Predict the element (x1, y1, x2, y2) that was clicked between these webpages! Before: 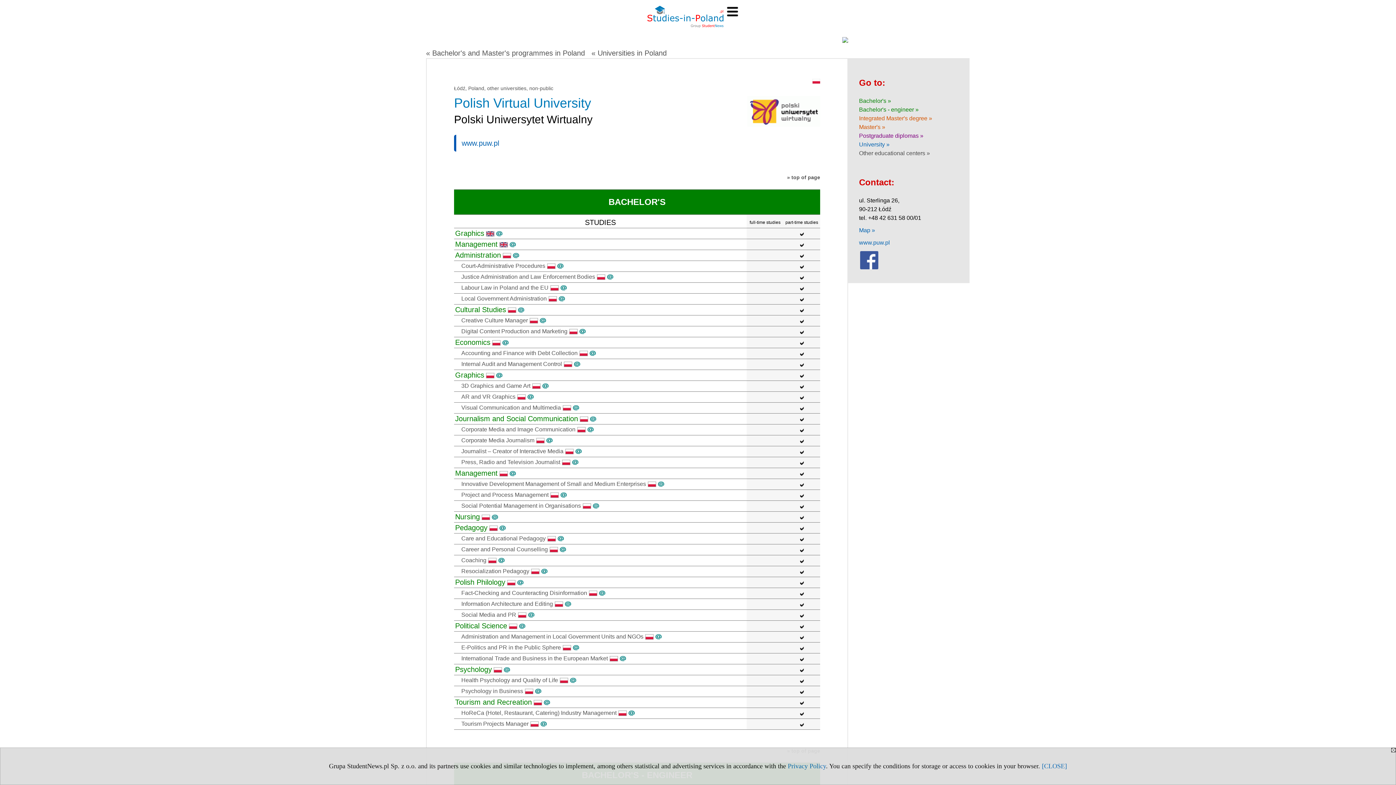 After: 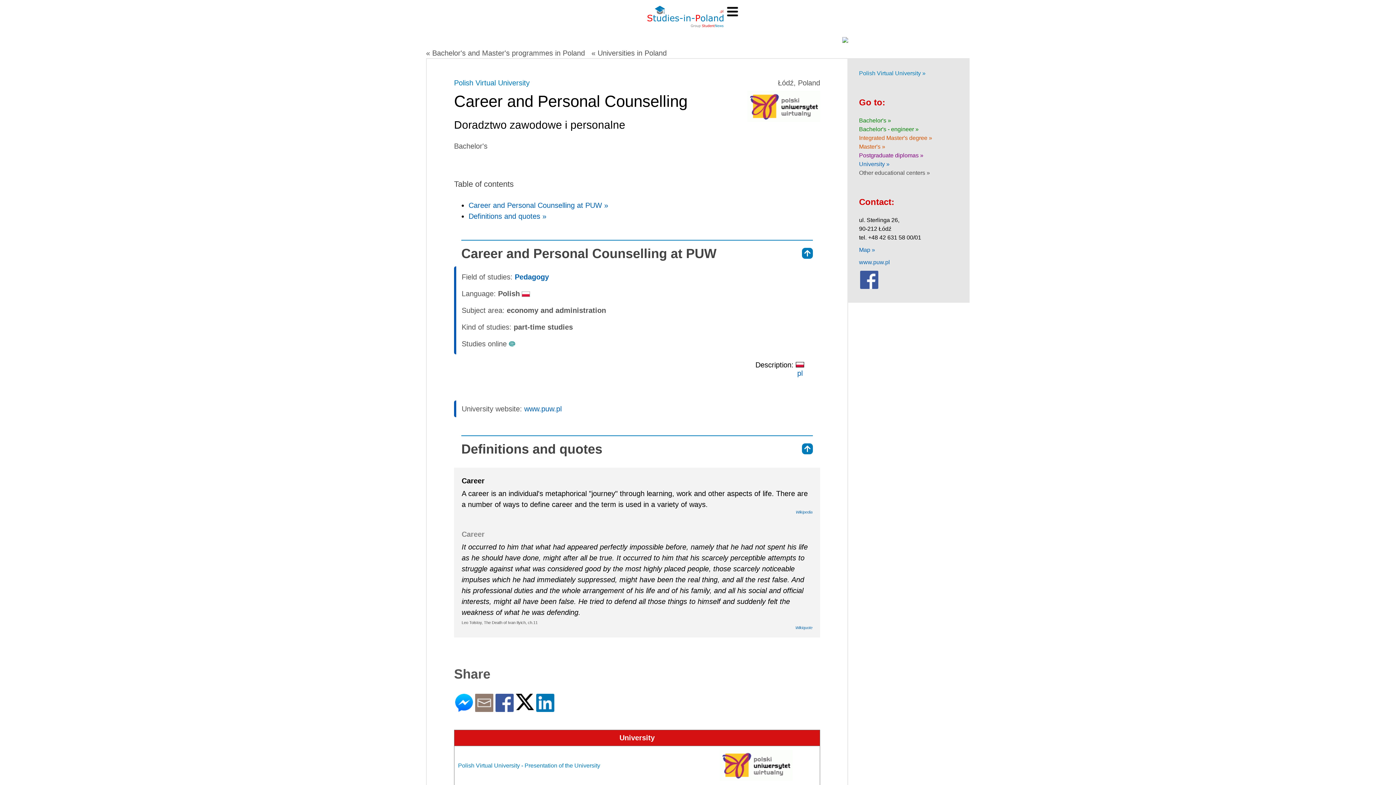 Action: bbox: (461, 546, 566, 552) label: Career and Personal Counselling